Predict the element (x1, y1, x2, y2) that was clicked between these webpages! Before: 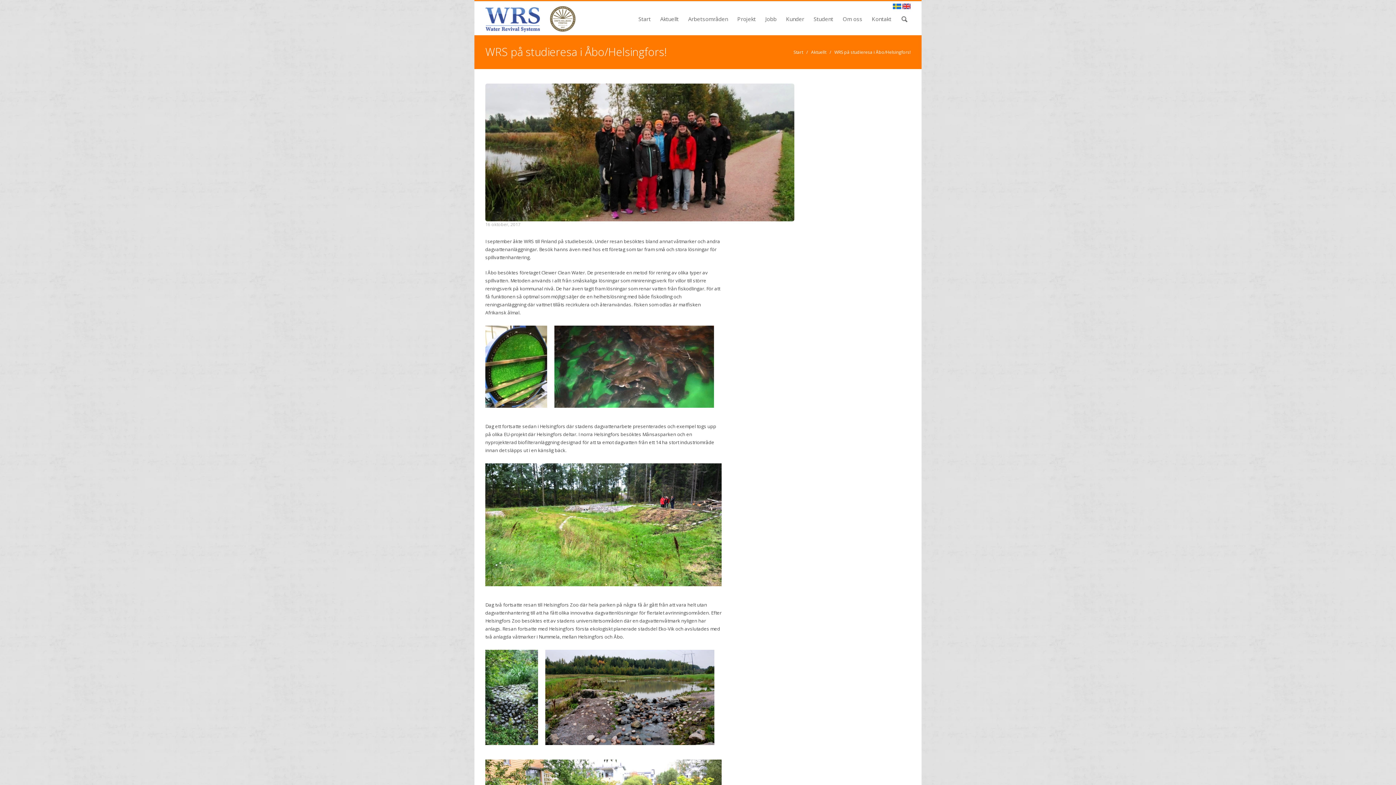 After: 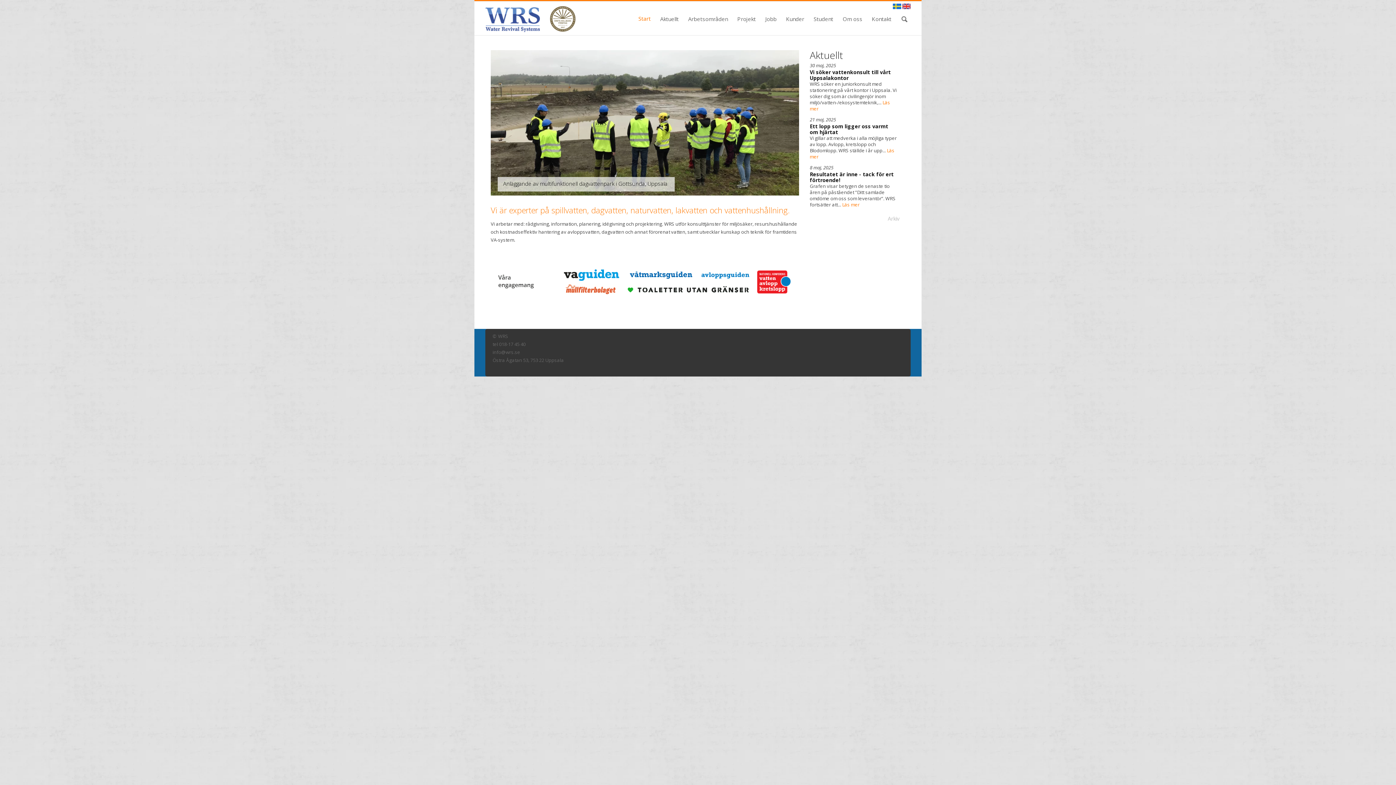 Action: bbox: (485, 15, 540, 22)